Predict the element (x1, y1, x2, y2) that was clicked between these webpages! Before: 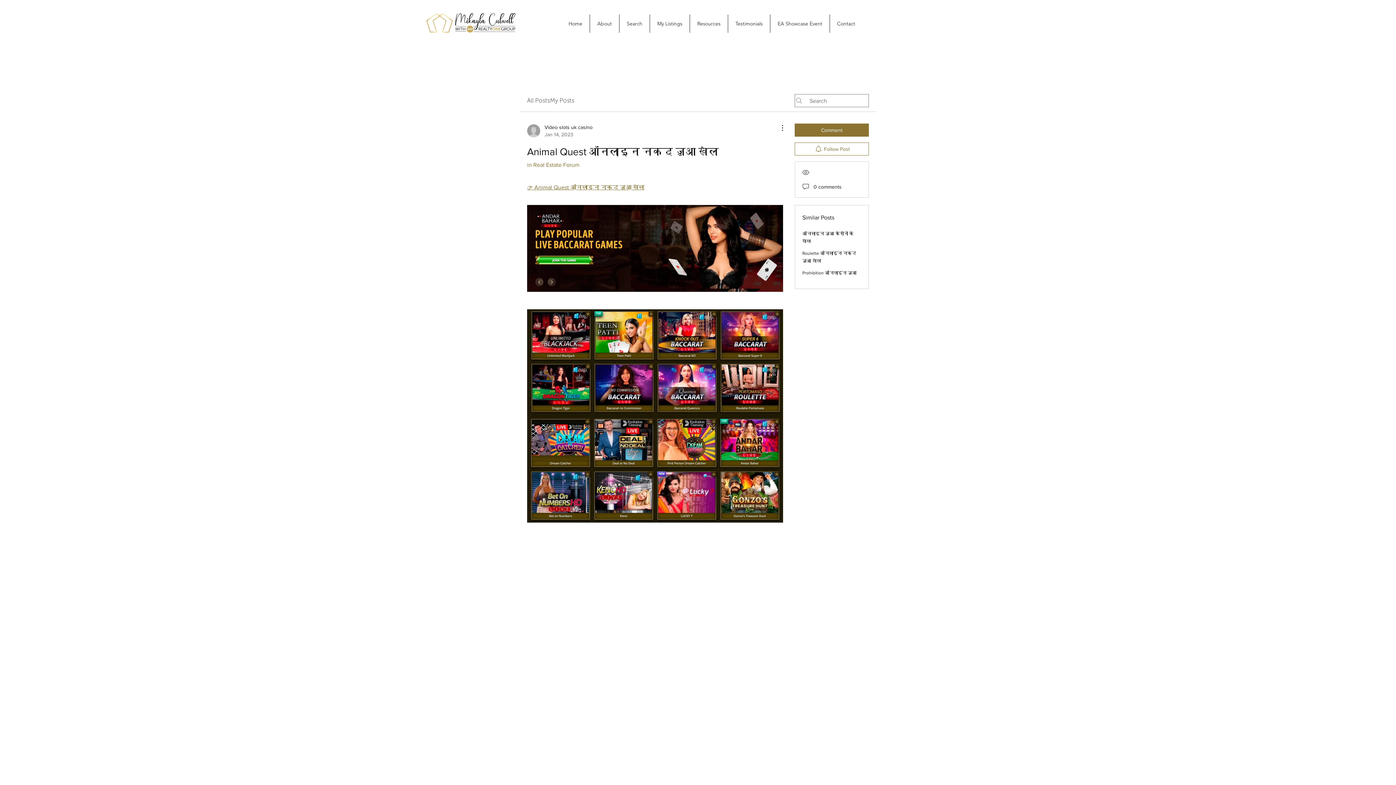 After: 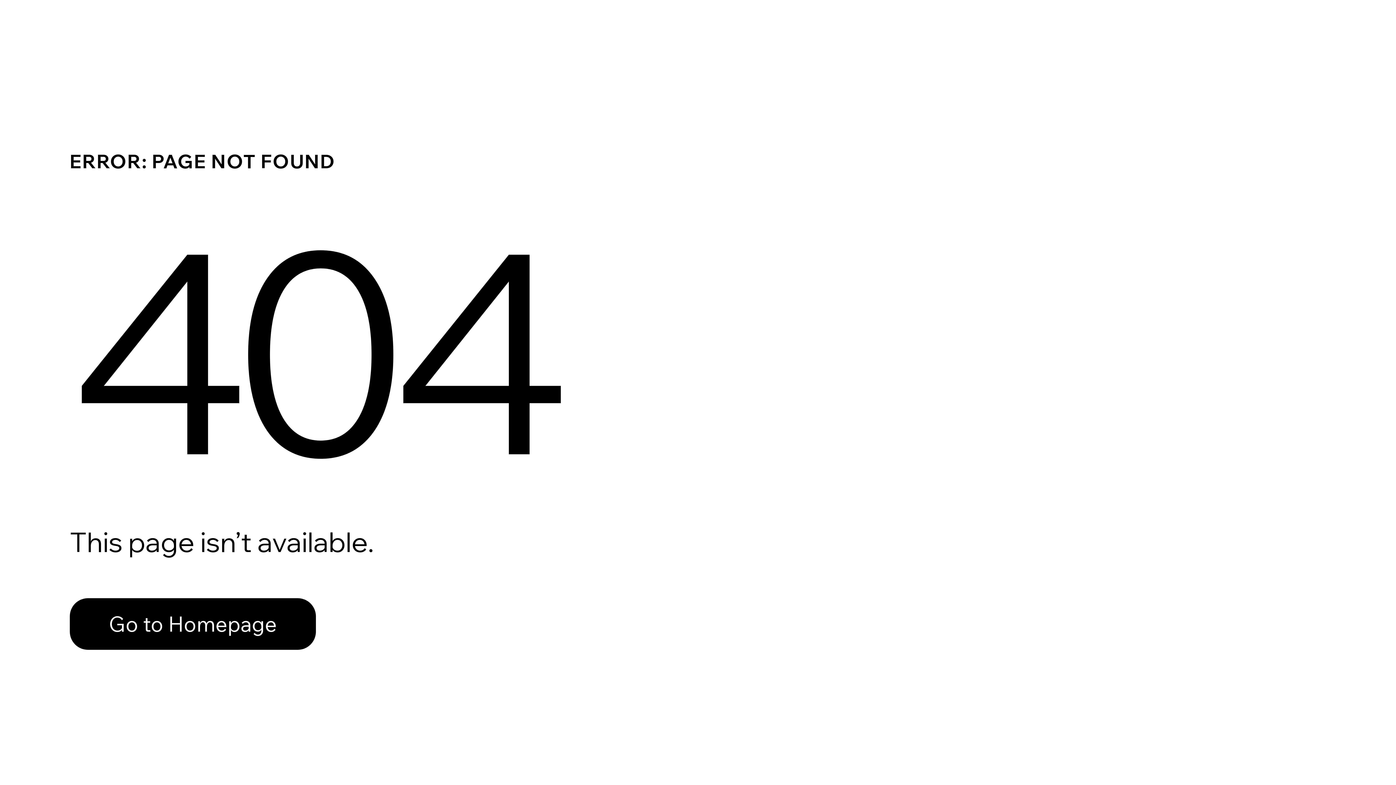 Action: label: Video slots uk casino
Jan 14, 2023 bbox: (527, 123, 592, 138)